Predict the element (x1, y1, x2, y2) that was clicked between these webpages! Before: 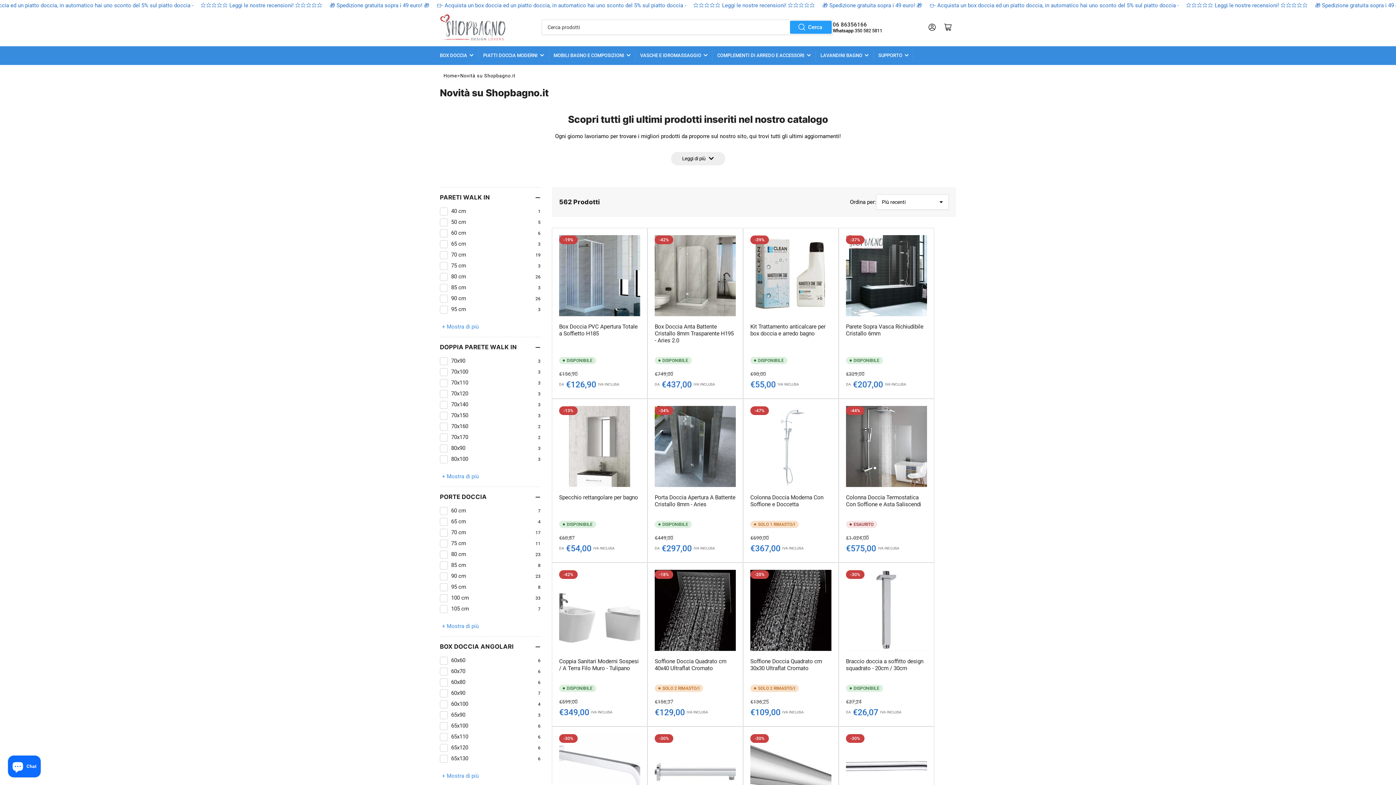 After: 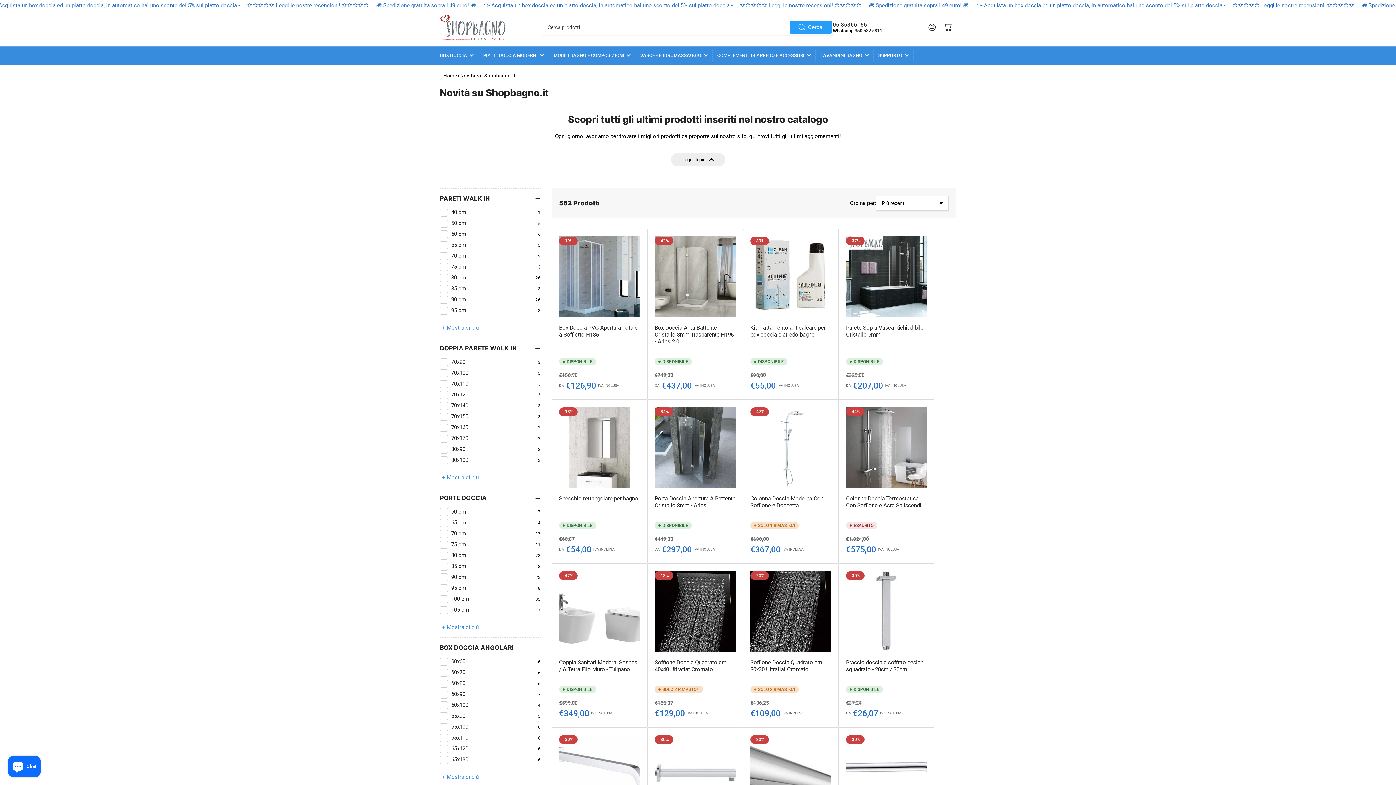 Action: label: Leggi di più bbox: (671, 151, 725, 165)